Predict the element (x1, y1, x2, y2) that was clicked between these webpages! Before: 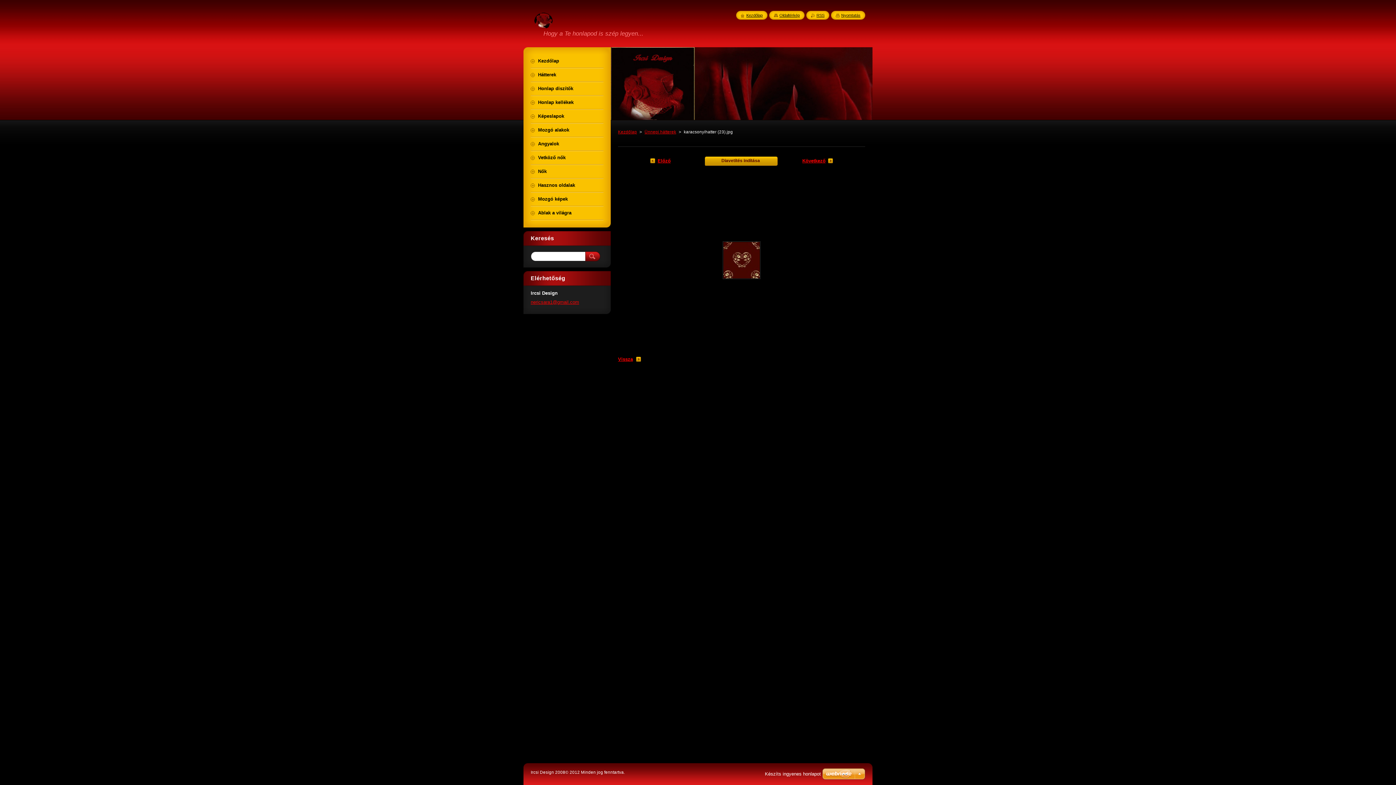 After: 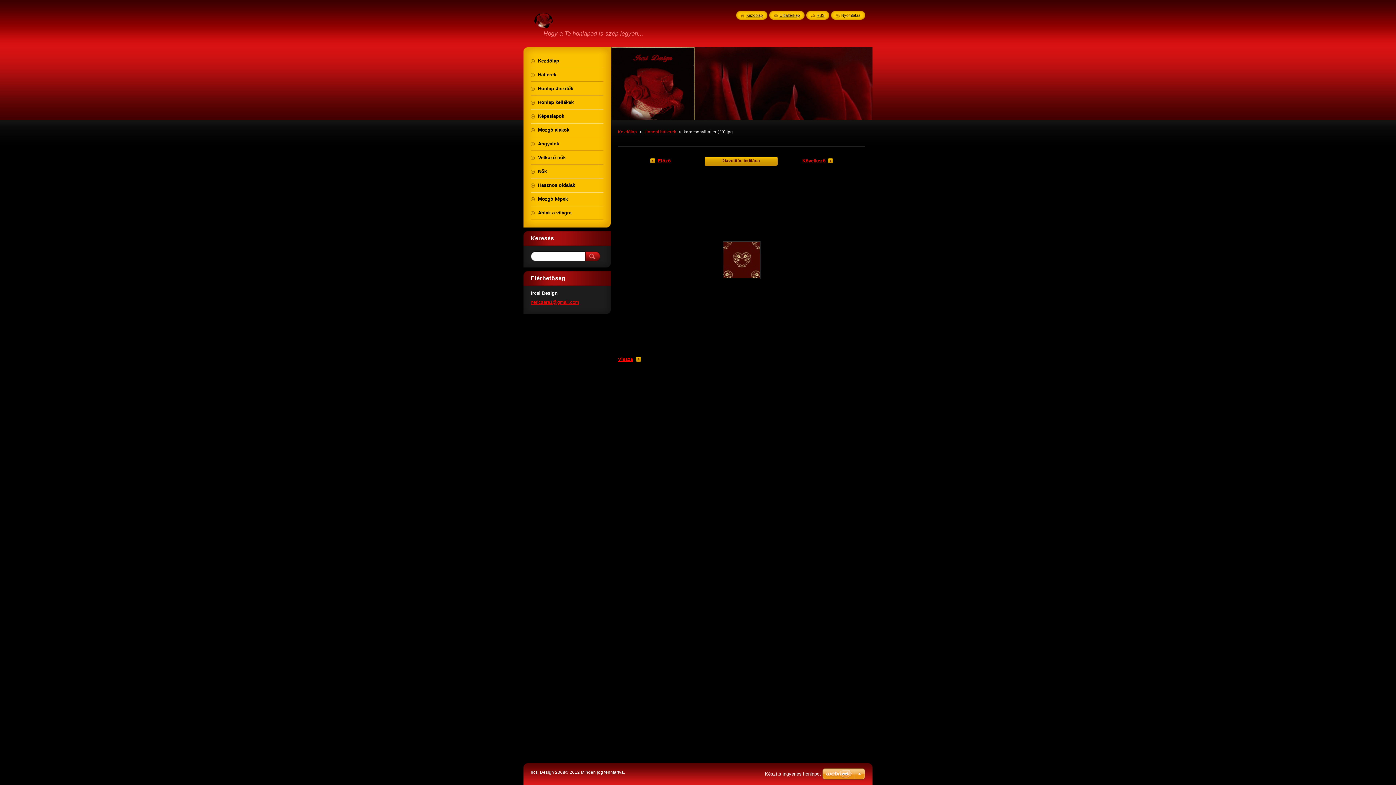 Action: label: Nyomtatás bbox: (836, 13, 860, 17)